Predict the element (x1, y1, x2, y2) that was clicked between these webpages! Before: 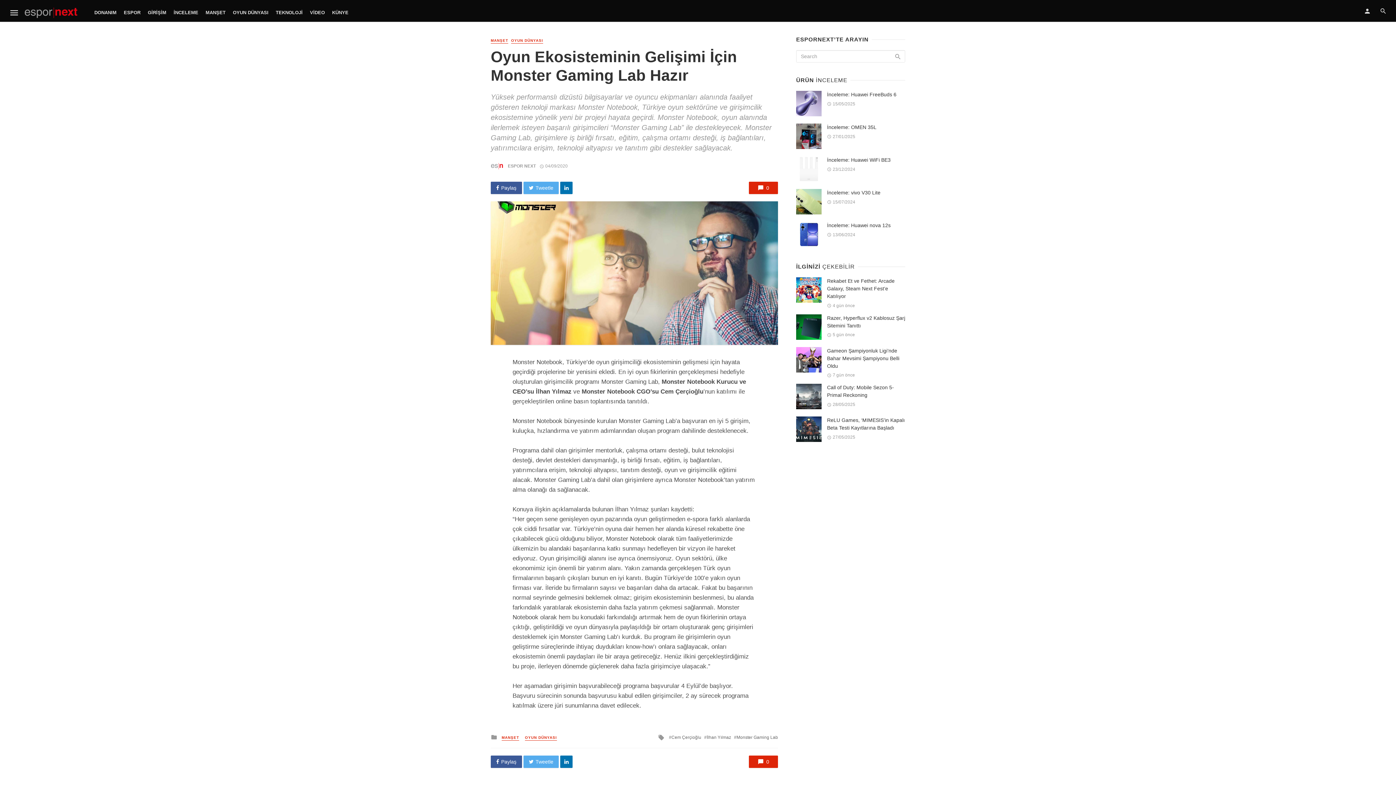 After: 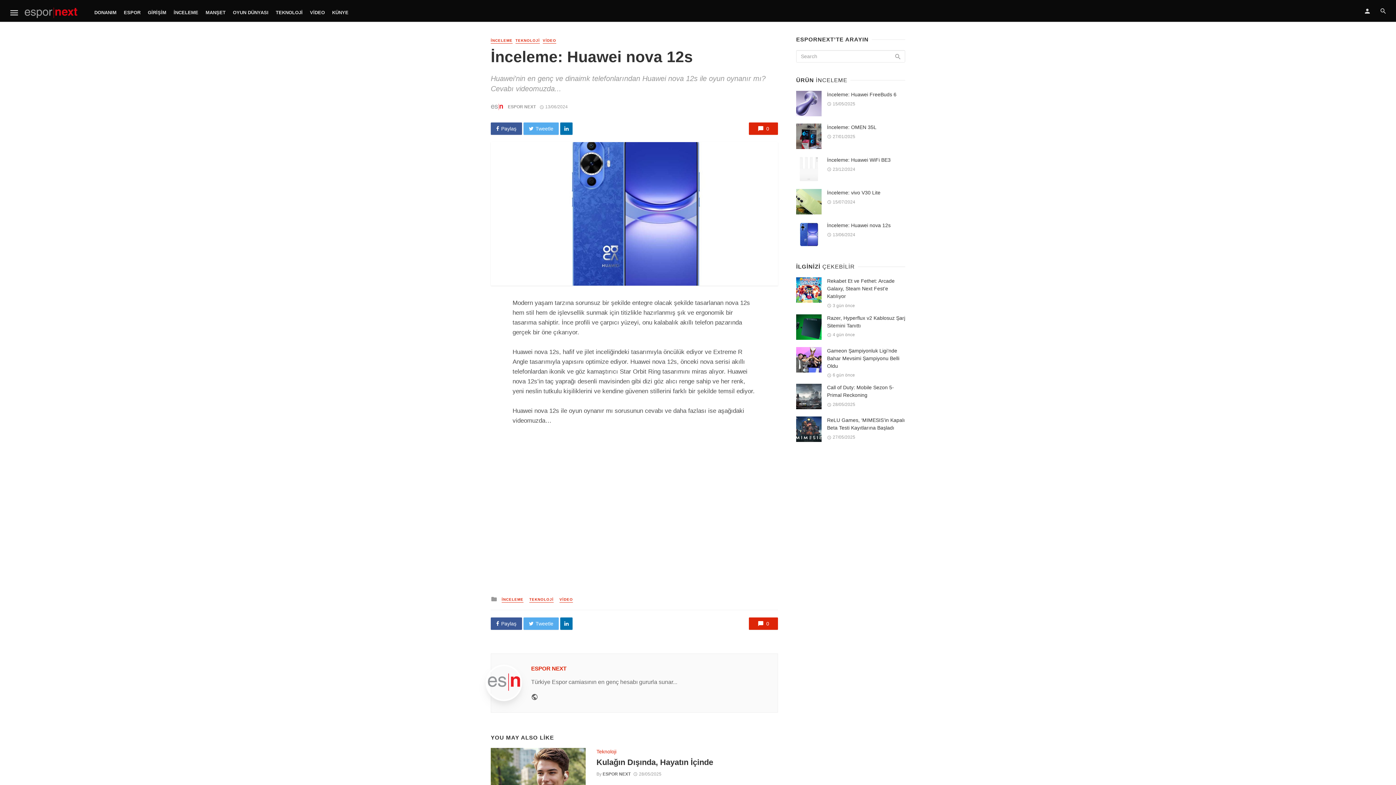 Action: bbox: (827, 221, 890, 229) label: İnceleme: Huawei nova 12s